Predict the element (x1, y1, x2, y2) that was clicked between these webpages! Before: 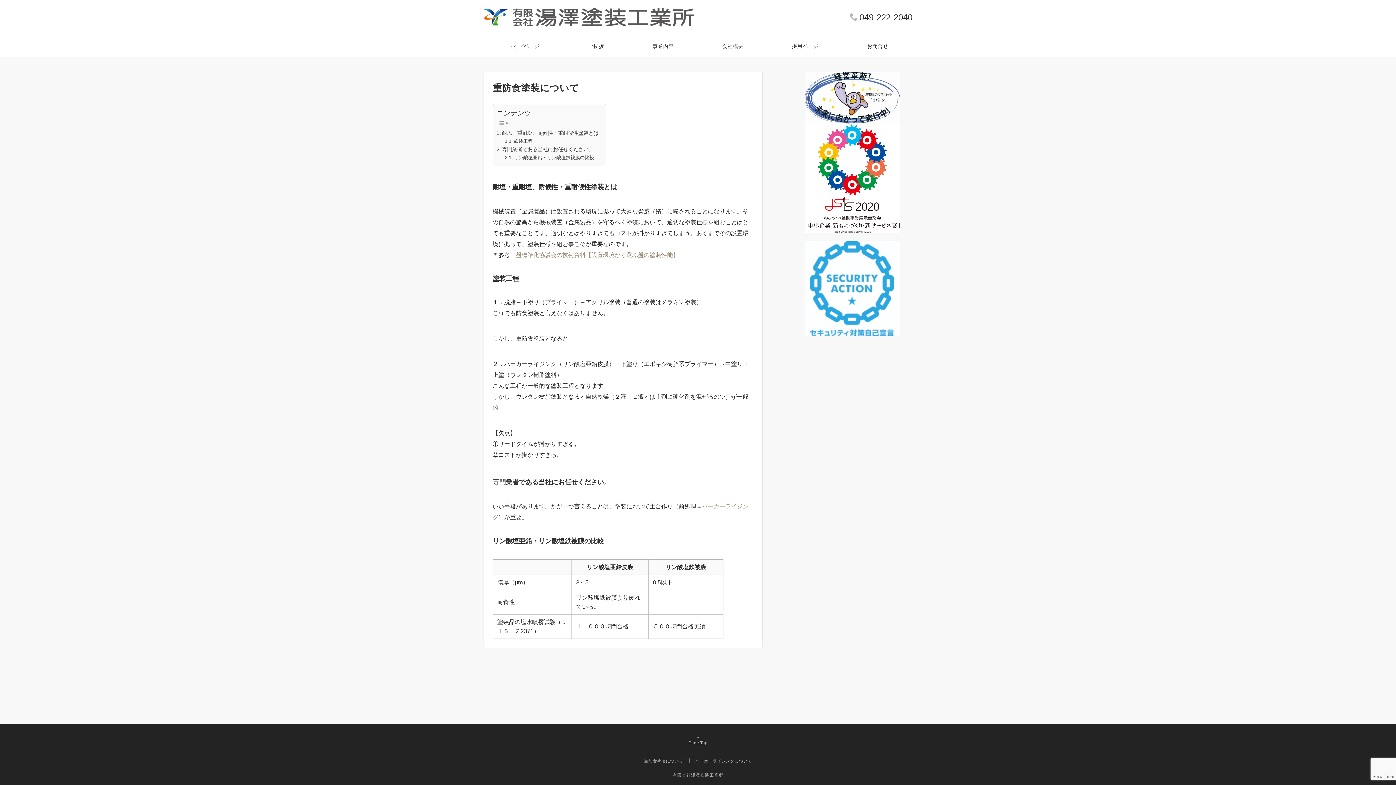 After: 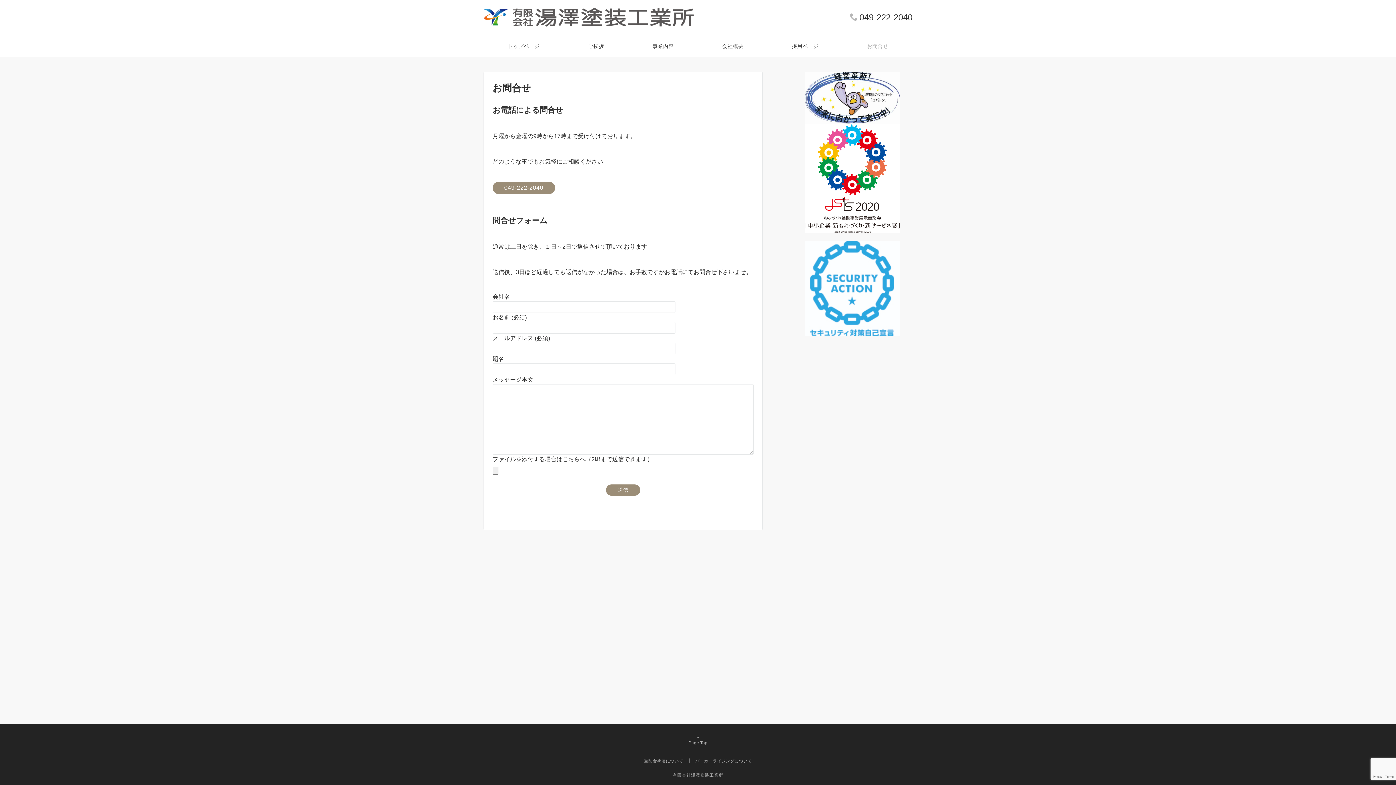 Action: bbox: (858, 35, 897, 57) label: お問合せ